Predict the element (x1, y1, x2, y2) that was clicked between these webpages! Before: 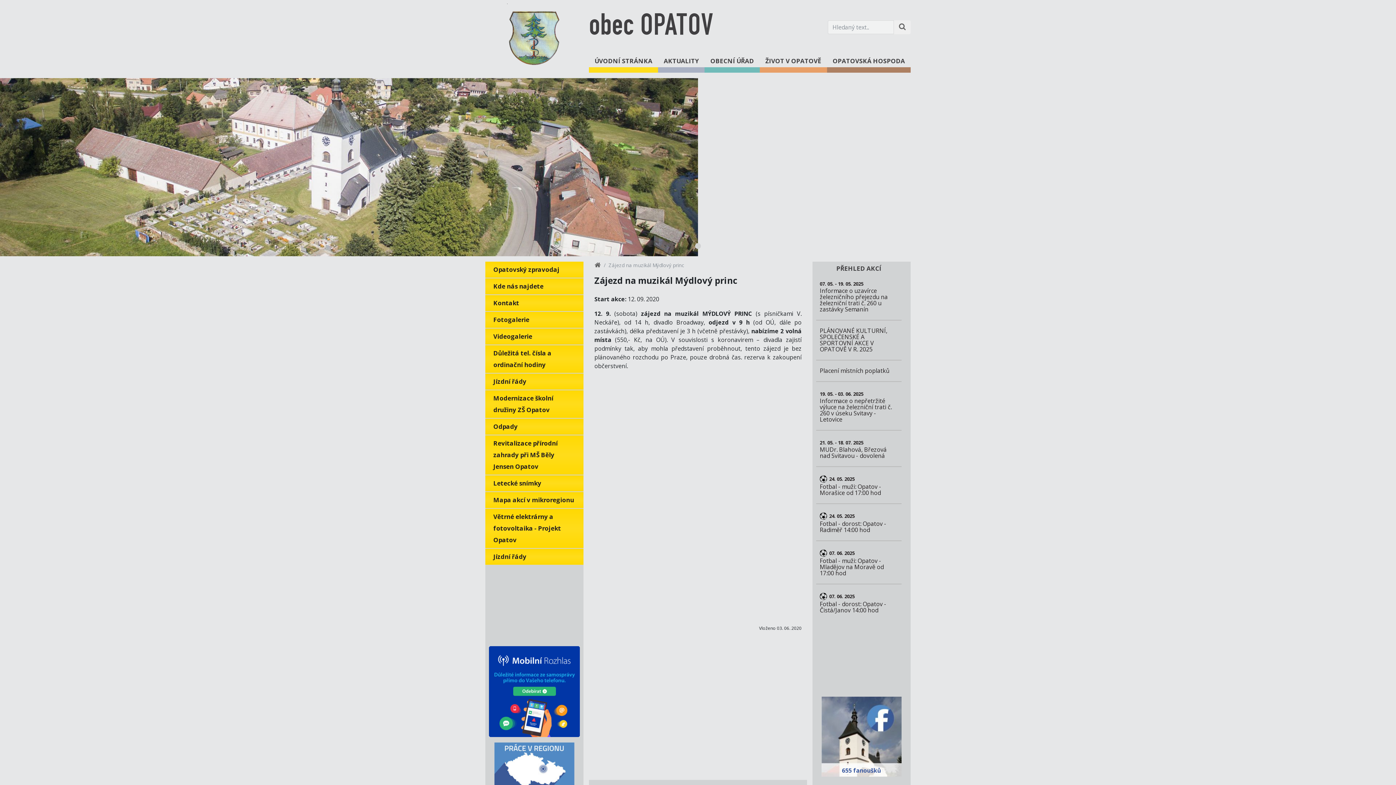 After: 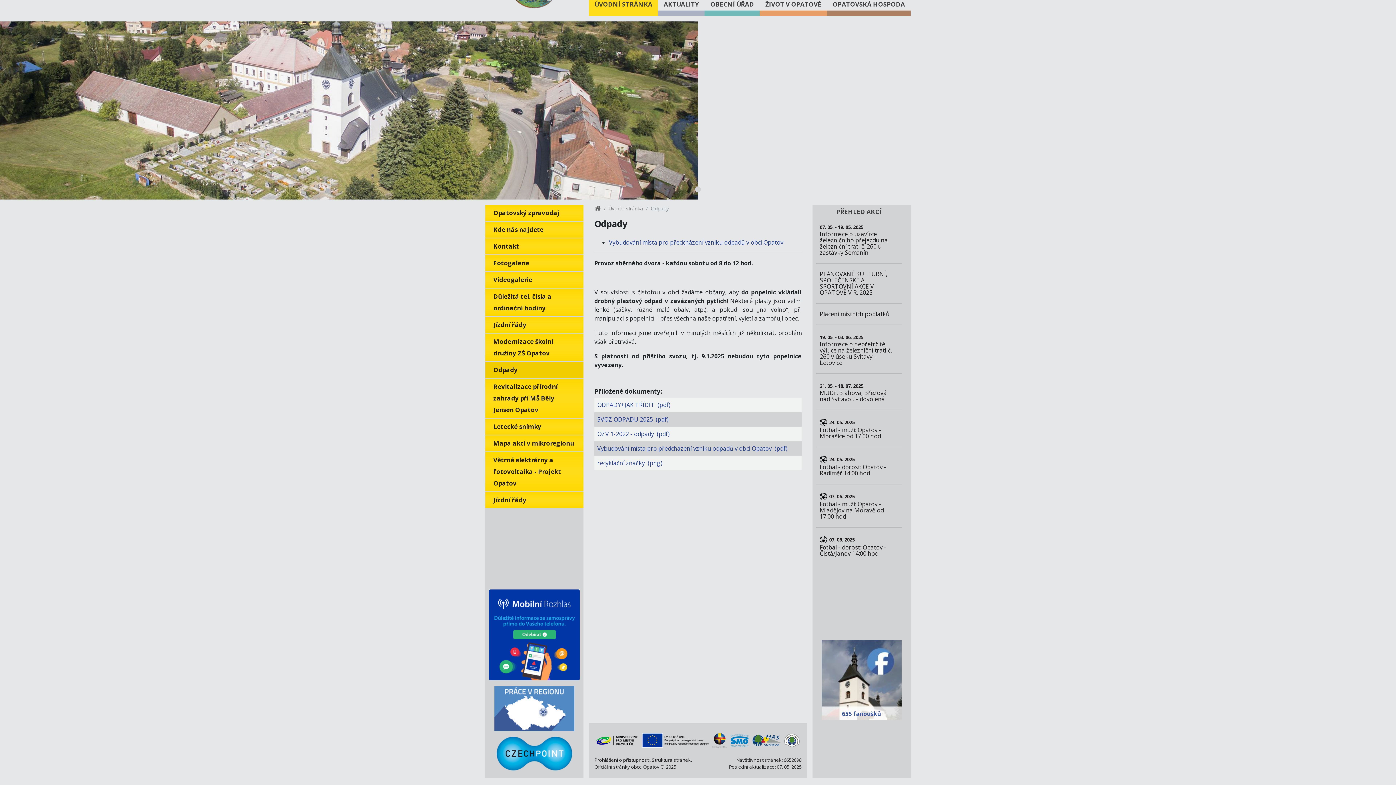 Action: bbox: (485, 418, 583, 435) label: Odpady